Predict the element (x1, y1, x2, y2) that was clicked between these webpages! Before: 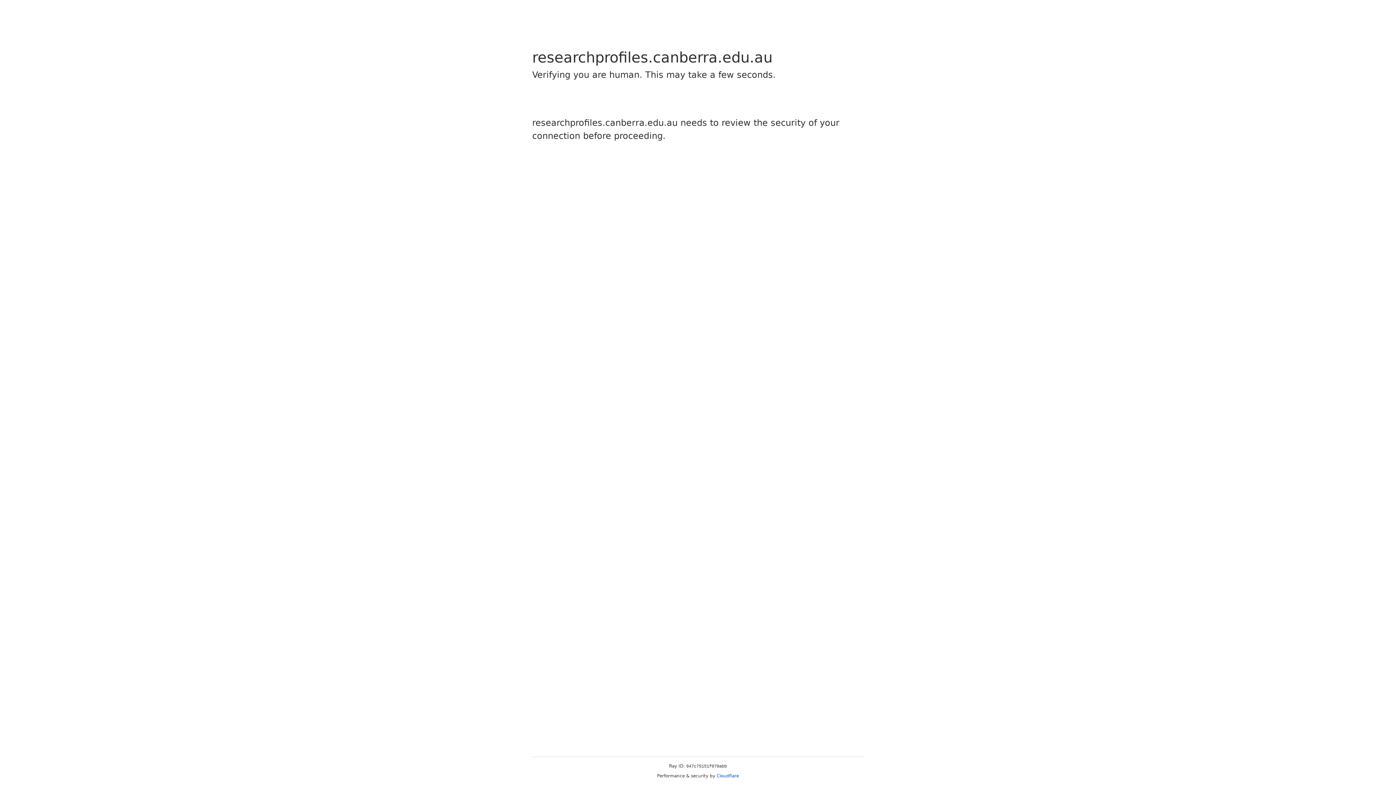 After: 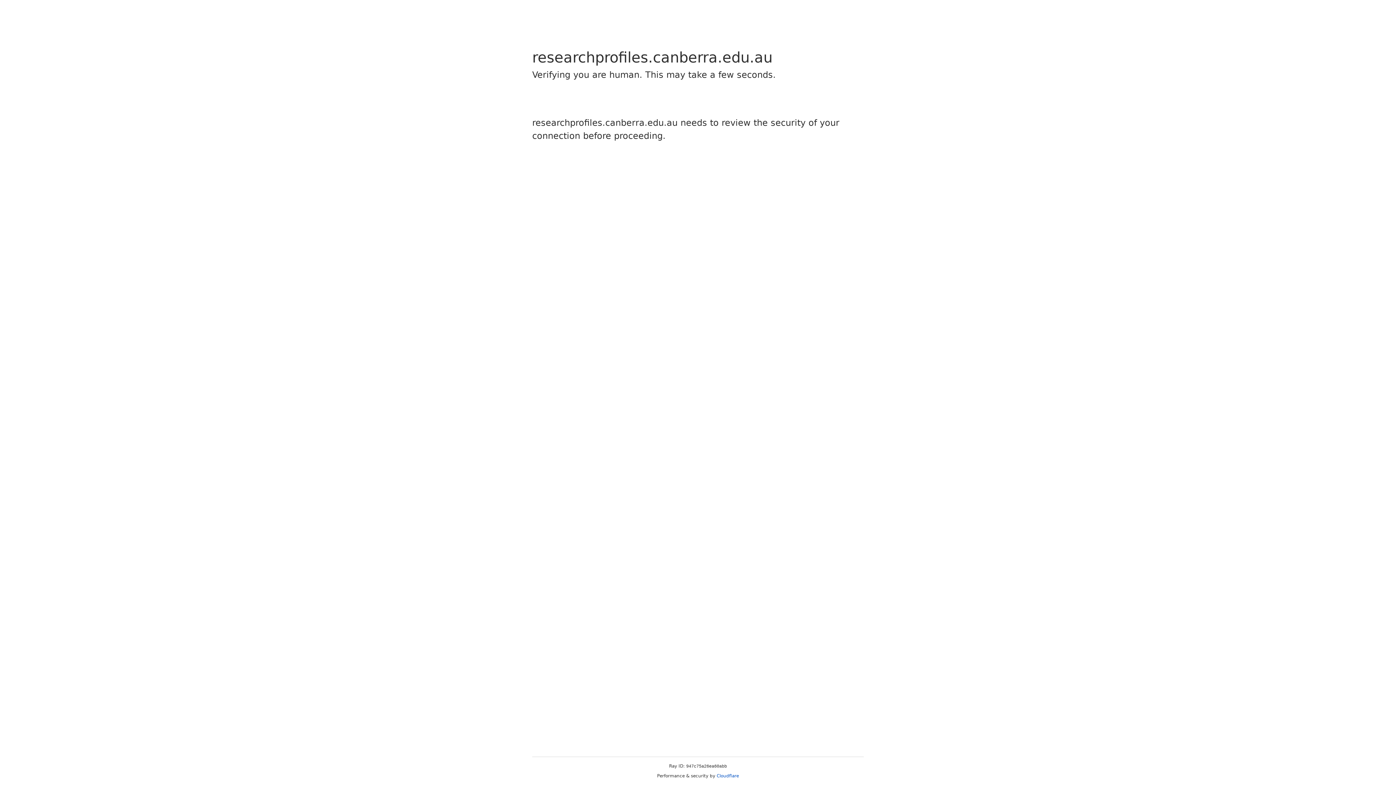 Action: bbox: (716, 773, 739, 778) label: Cloudflare